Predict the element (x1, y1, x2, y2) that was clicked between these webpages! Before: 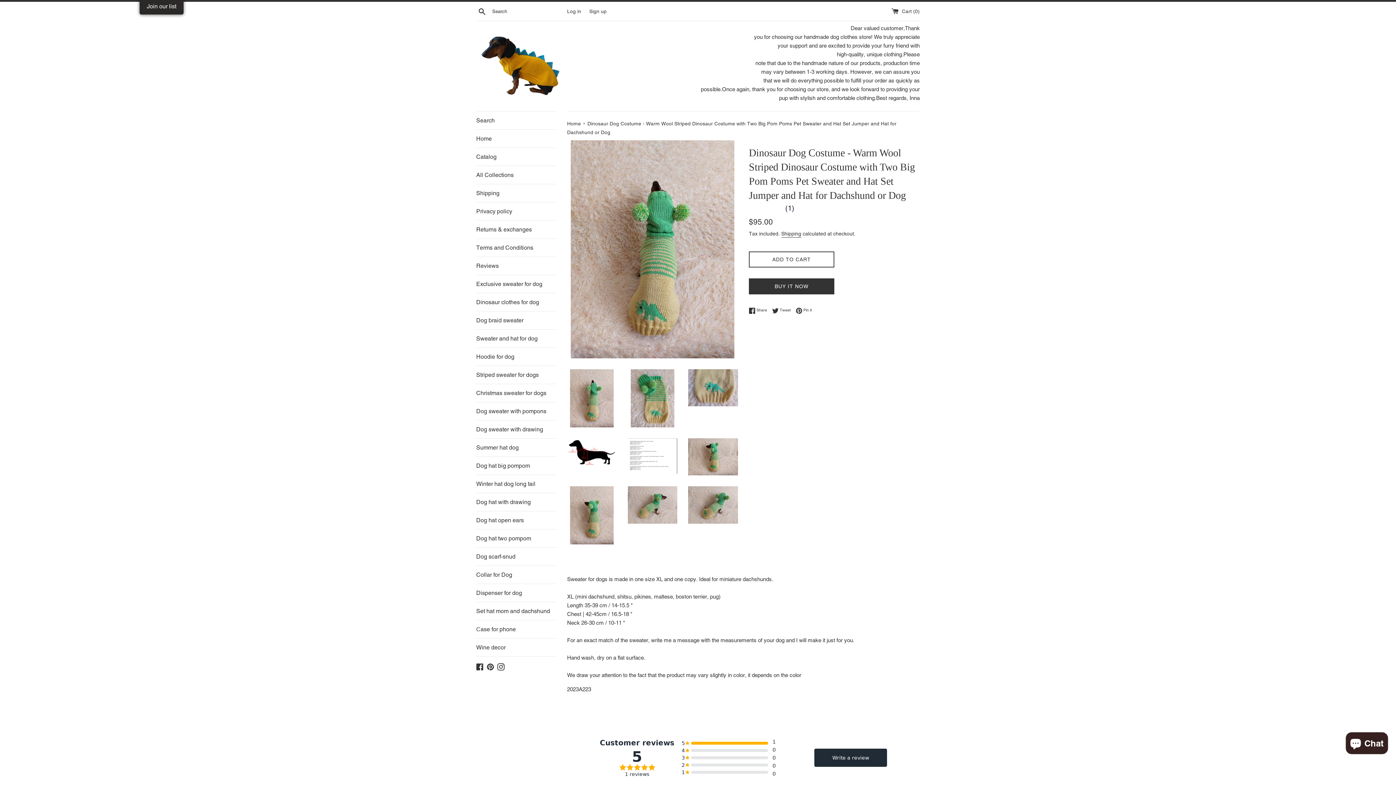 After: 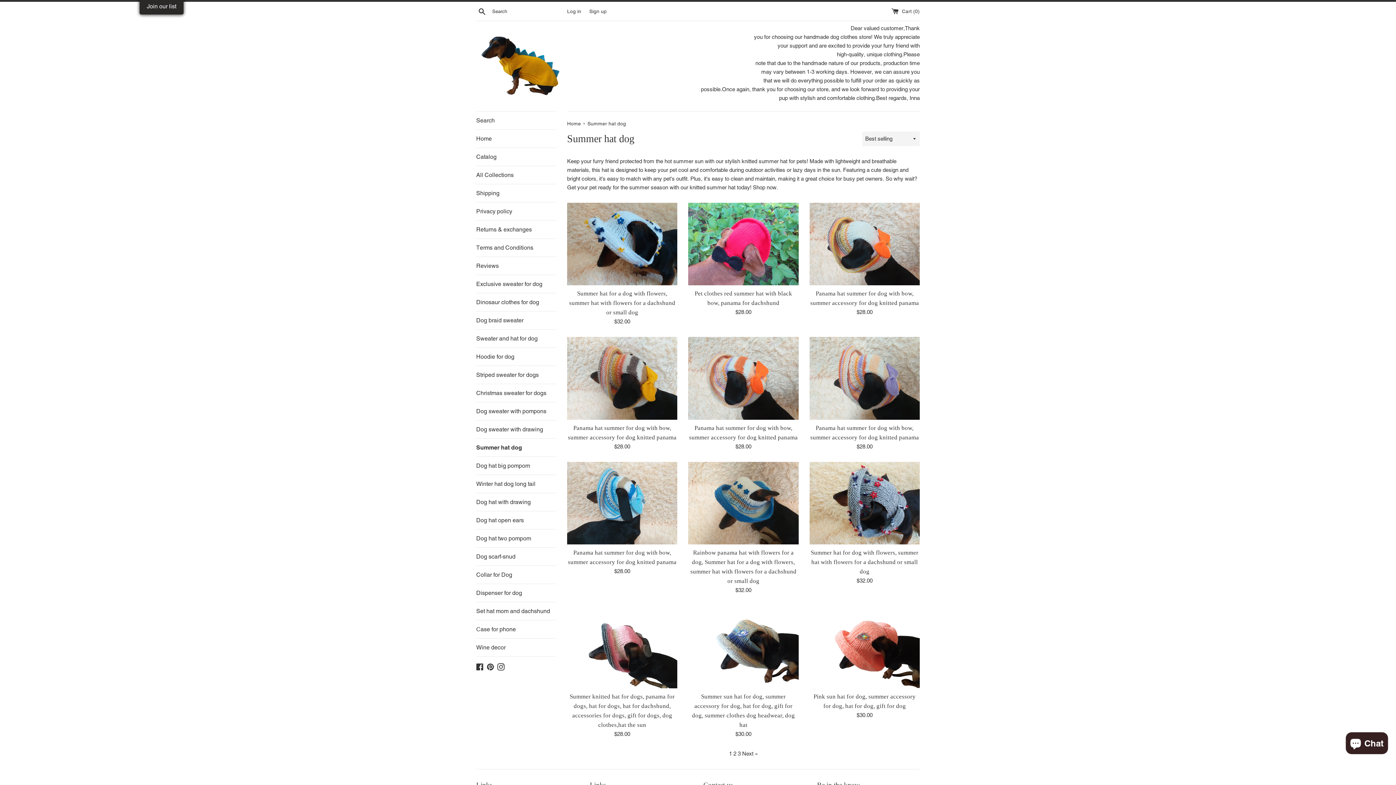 Action: bbox: (476, 438, 556, 456) label: Summer hat dog